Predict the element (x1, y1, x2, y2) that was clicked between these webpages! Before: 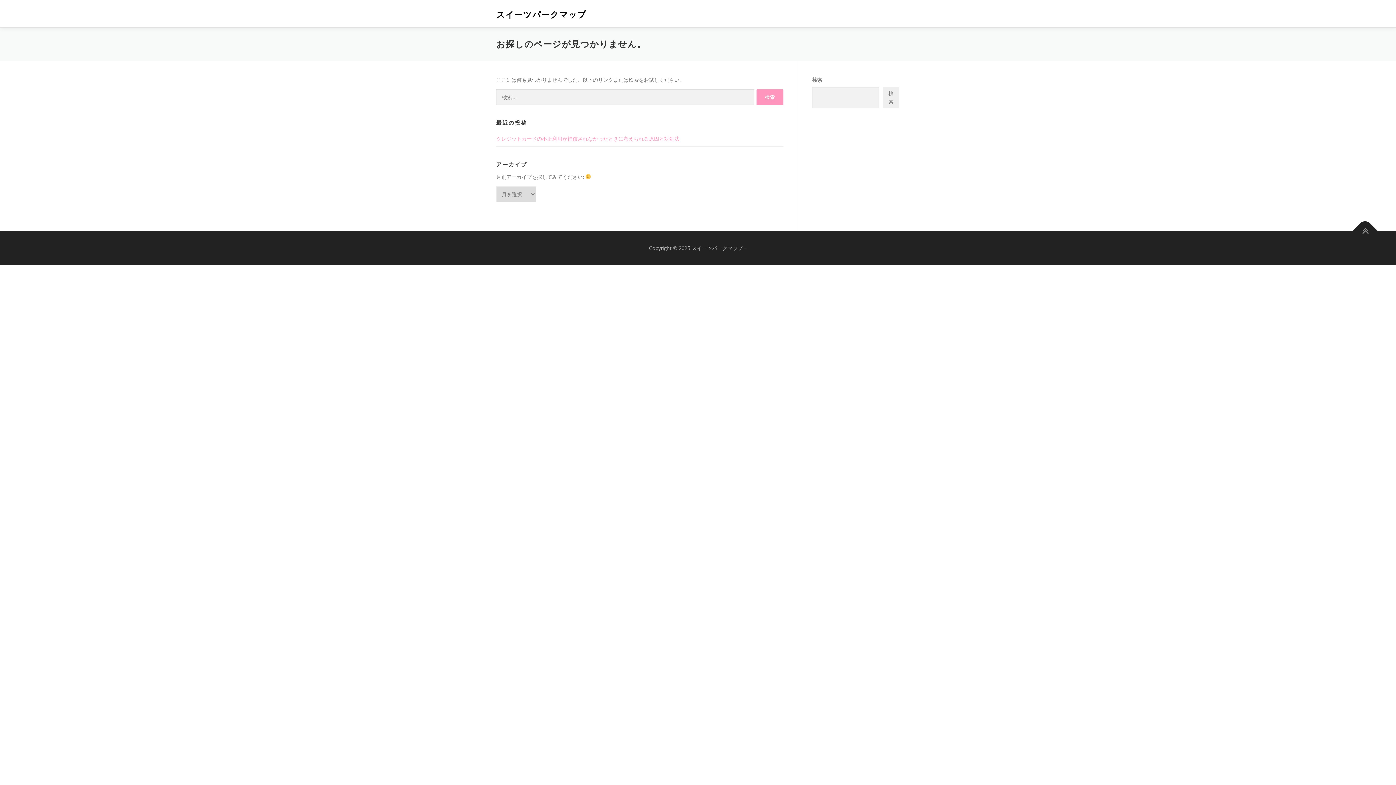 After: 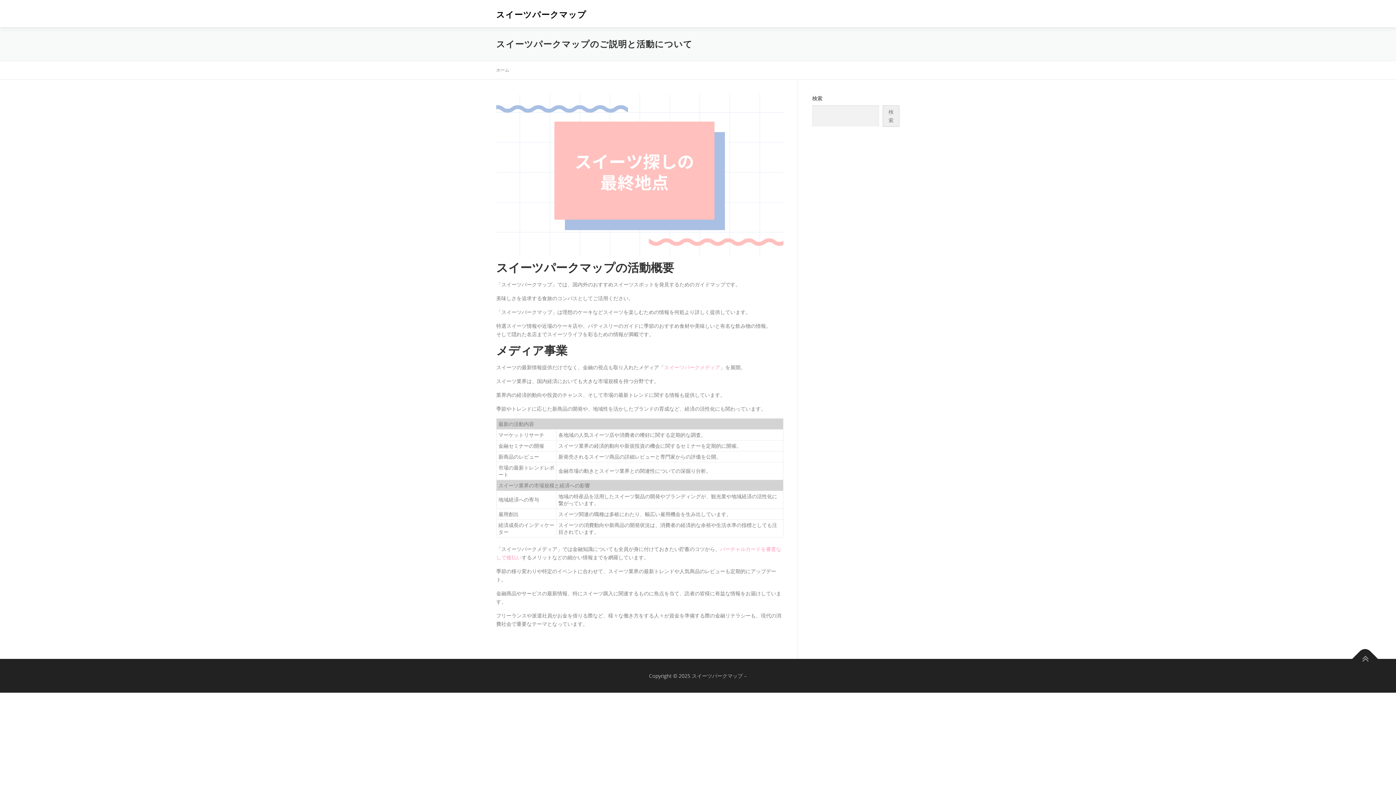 Action: bbox: (496, 9, 586, 19) label: スイーツパークマップ